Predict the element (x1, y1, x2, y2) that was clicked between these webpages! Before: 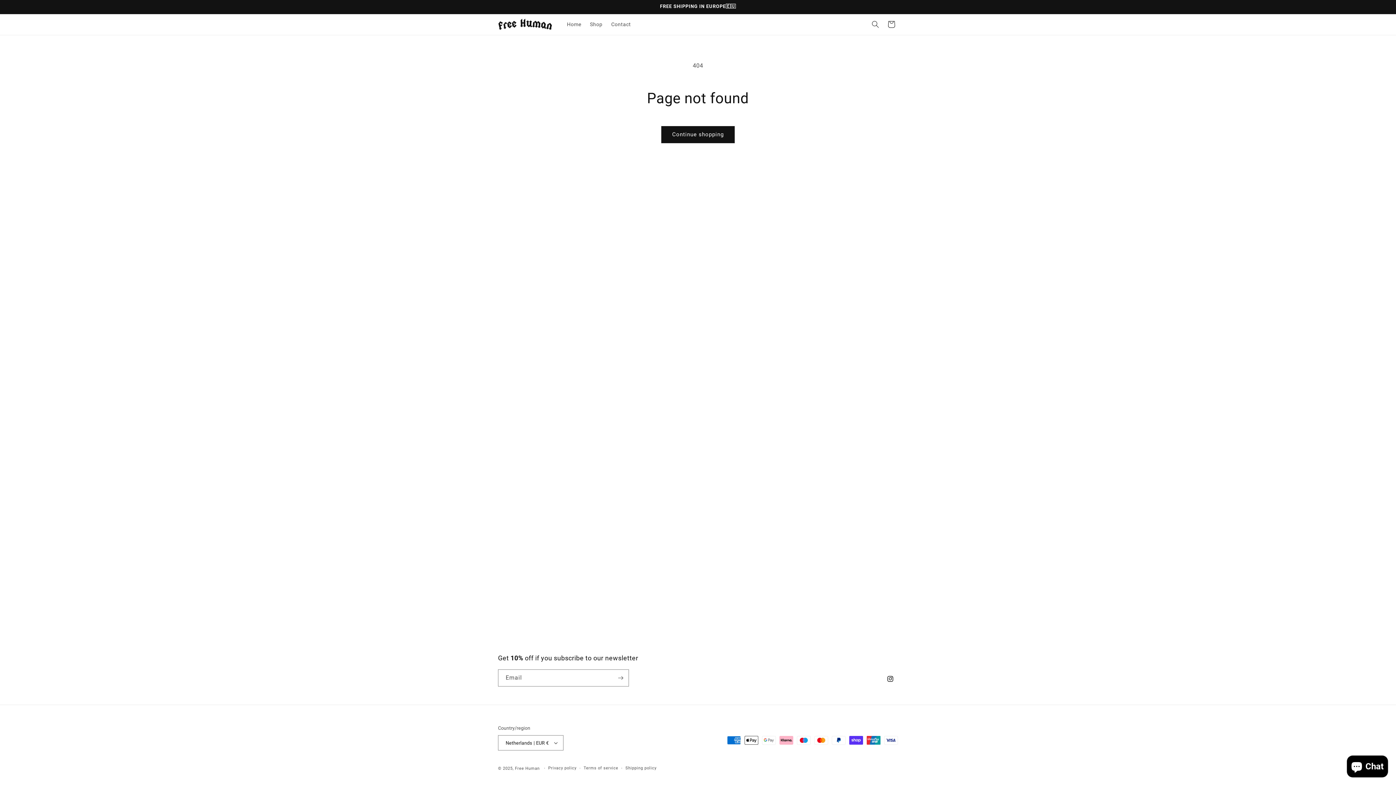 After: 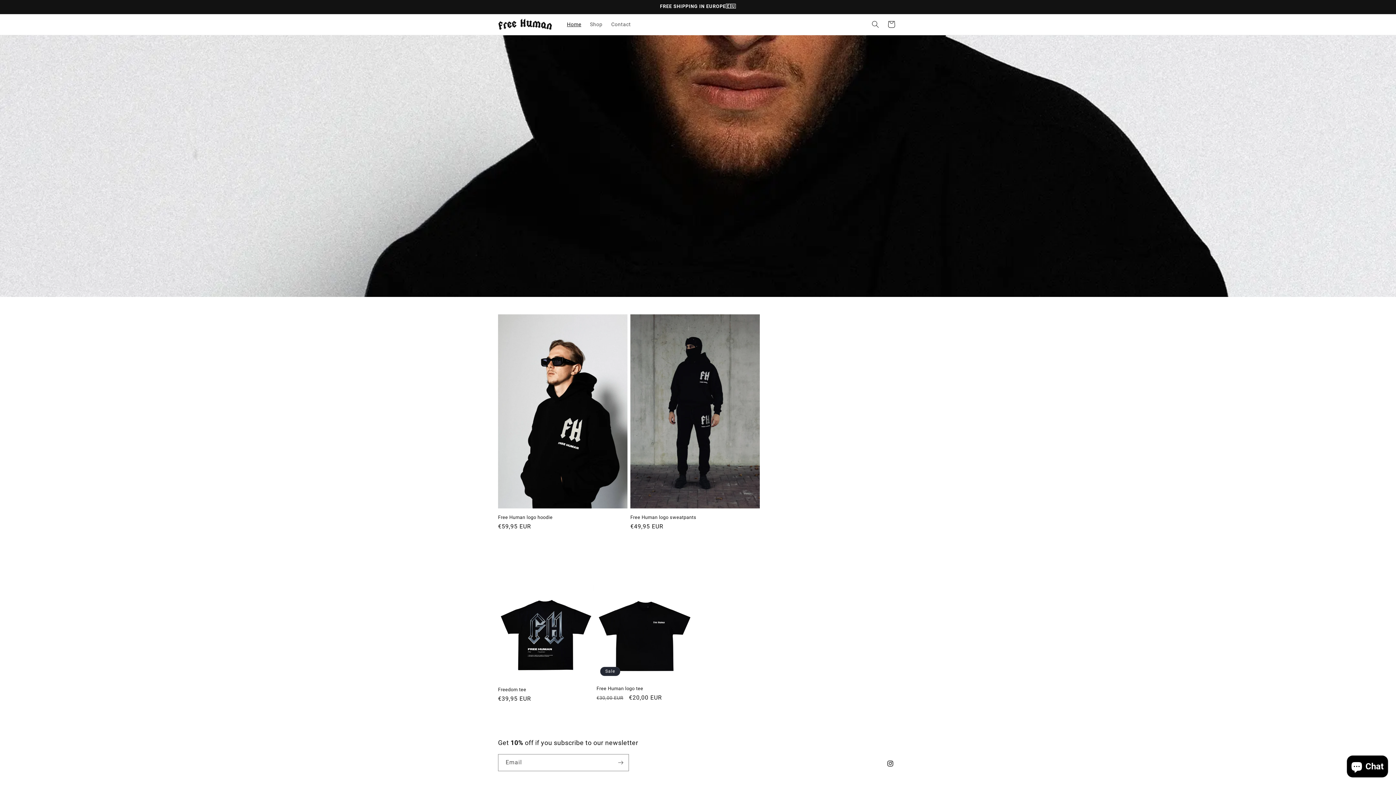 Action: label: Home bbox: (562, 16, 585, 32)